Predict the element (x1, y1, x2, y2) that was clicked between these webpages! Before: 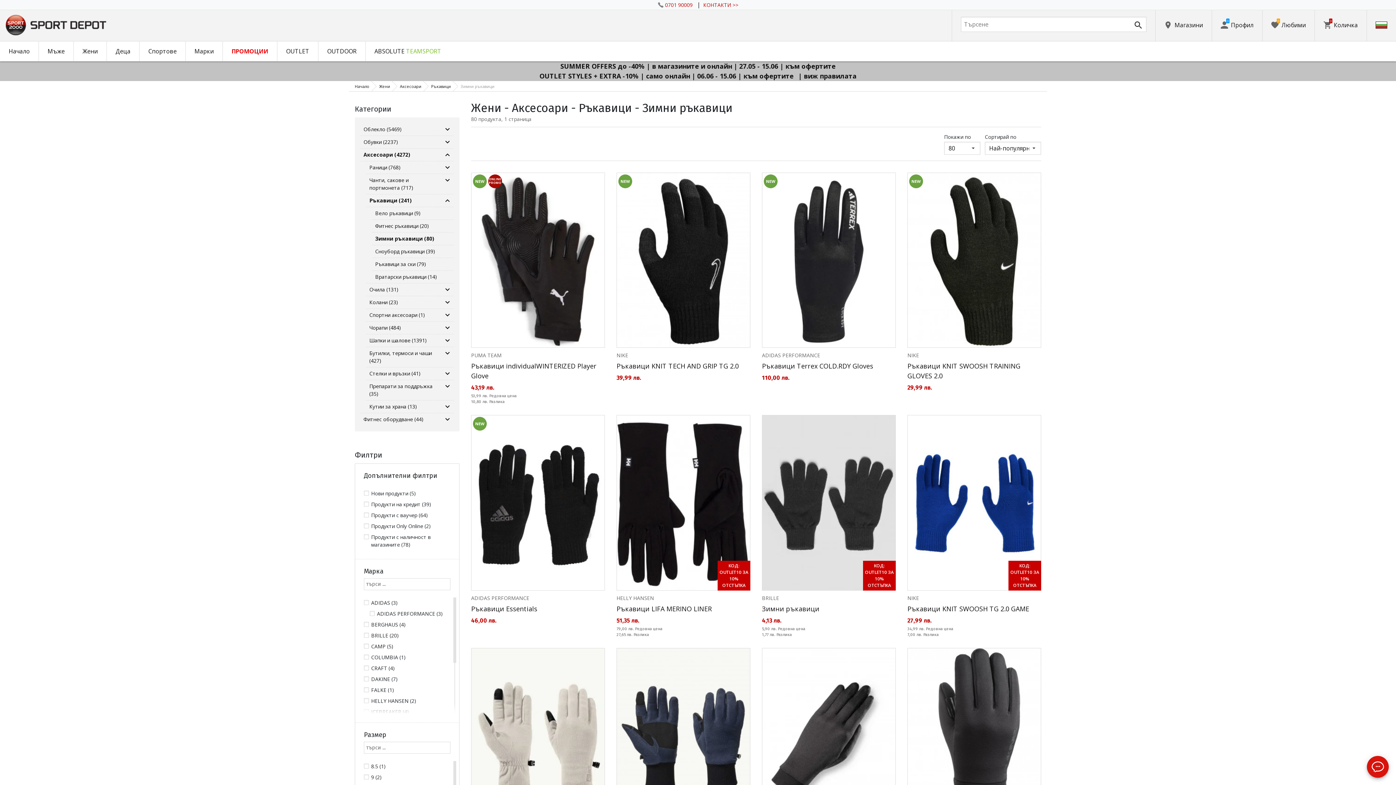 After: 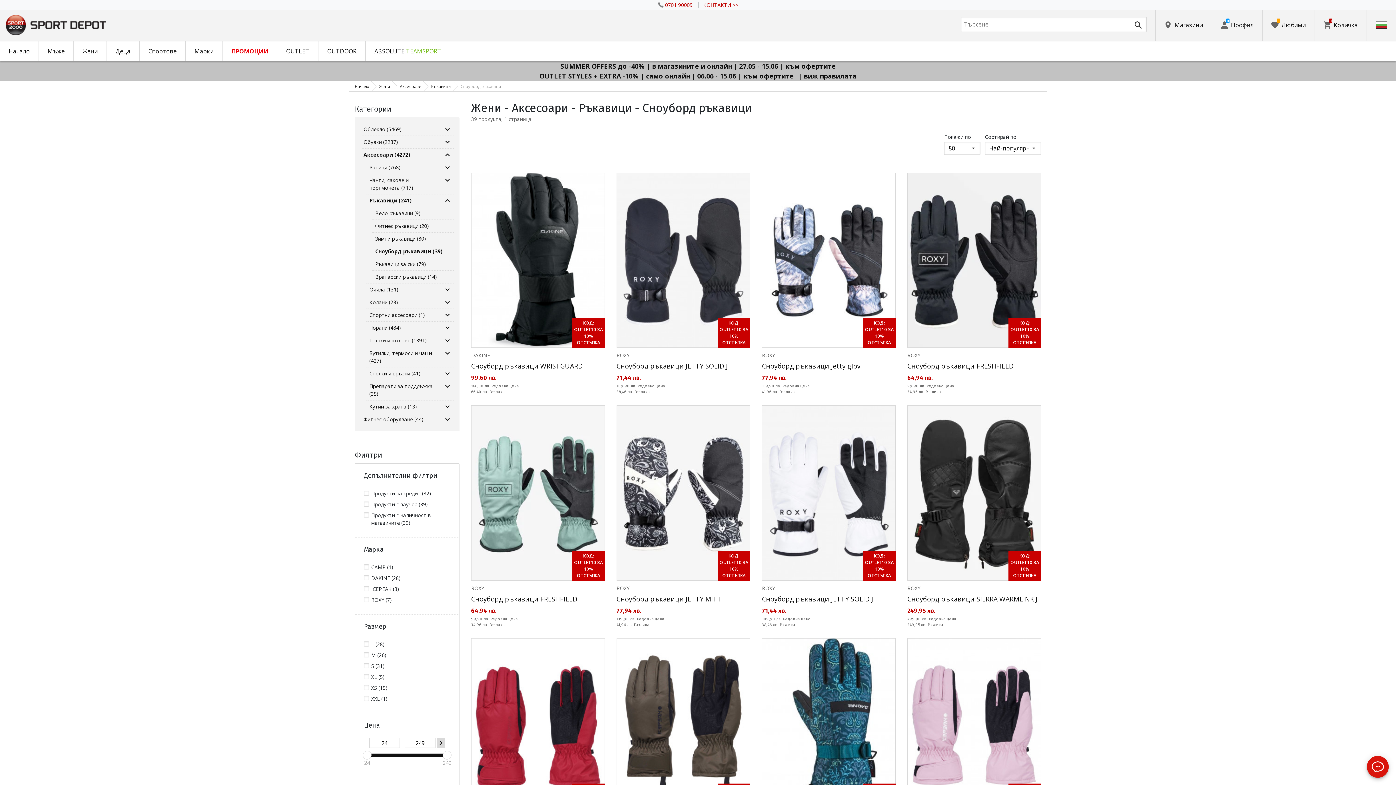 Action: label: Сноуборд ръкавици (39) bbox: (372, 225, 453, 238)